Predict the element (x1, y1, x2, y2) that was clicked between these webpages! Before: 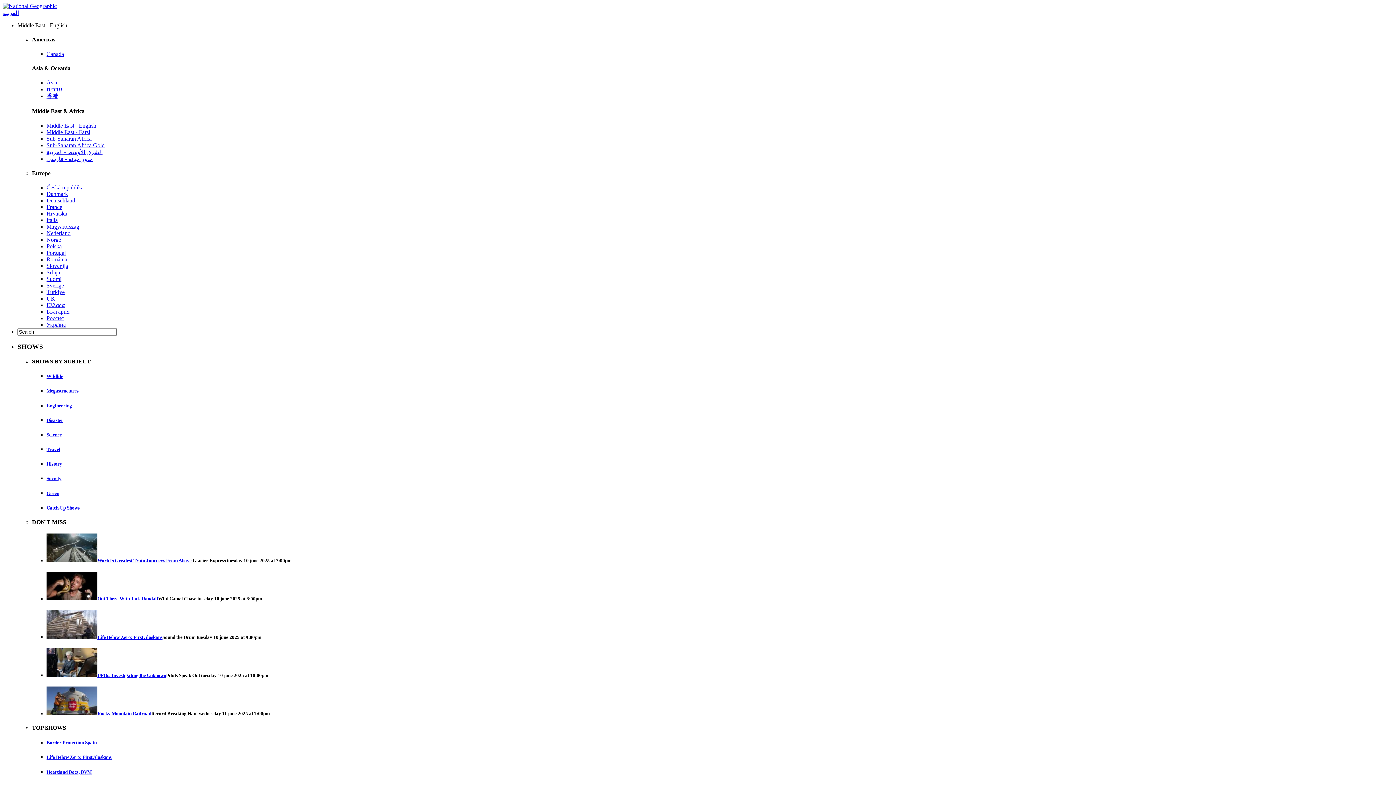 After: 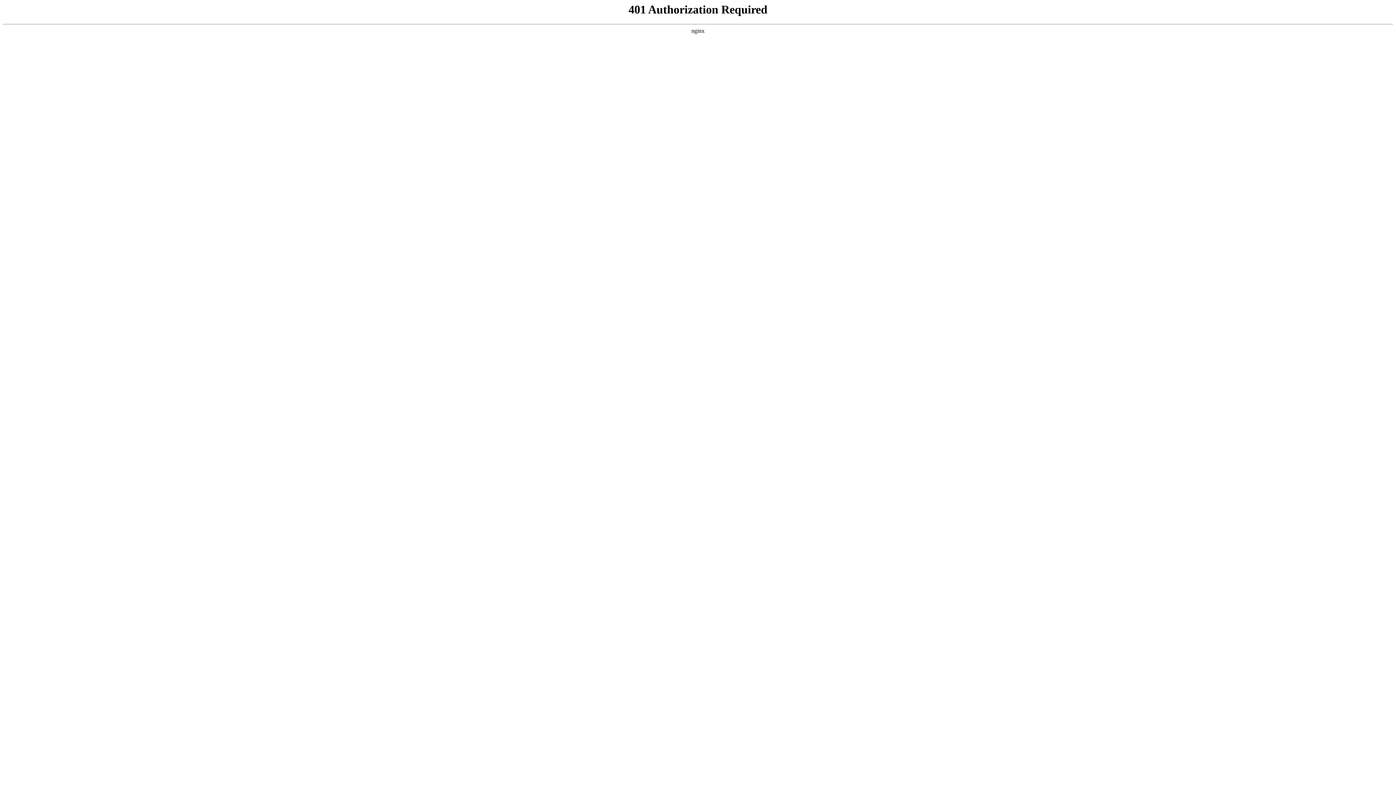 Action: bbox: (46, 197, 75, 203) label: Deutschland